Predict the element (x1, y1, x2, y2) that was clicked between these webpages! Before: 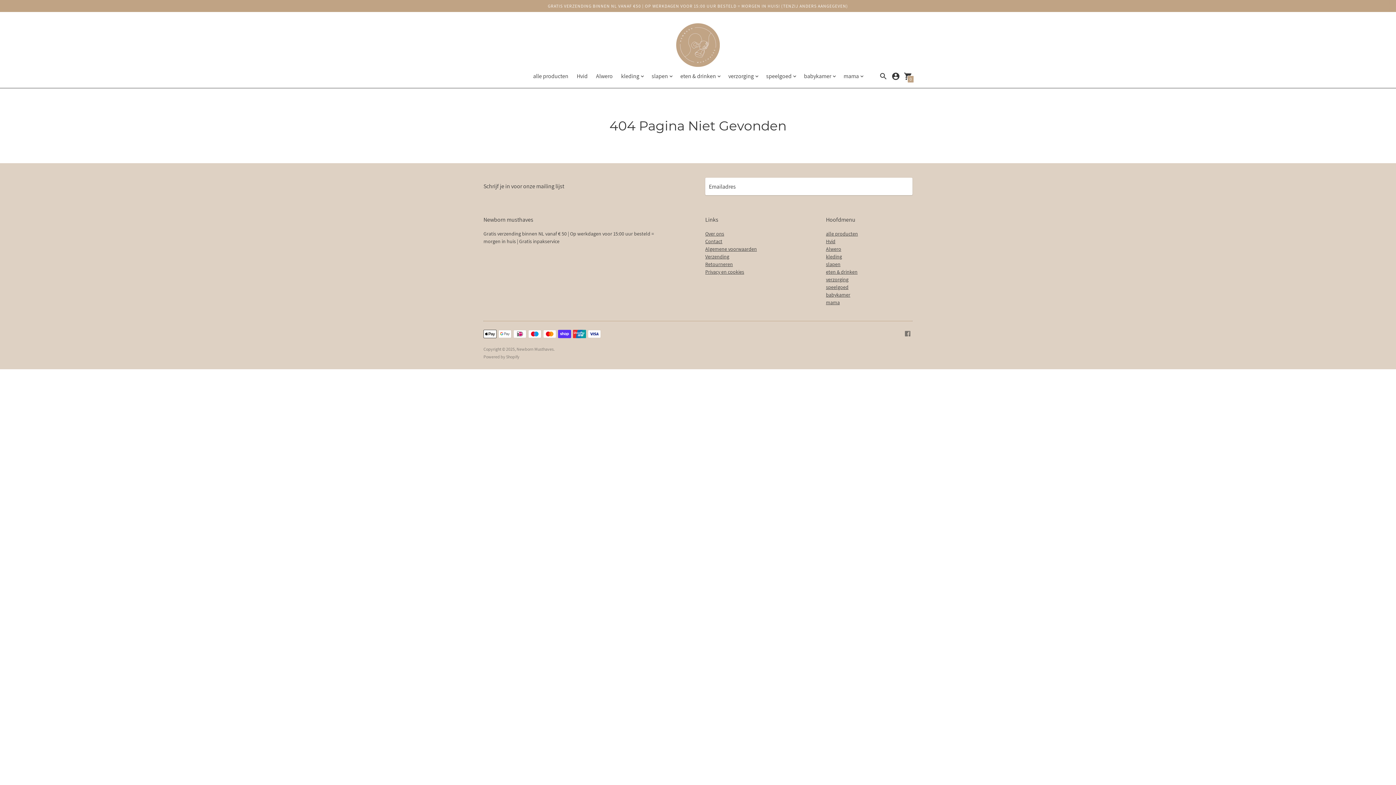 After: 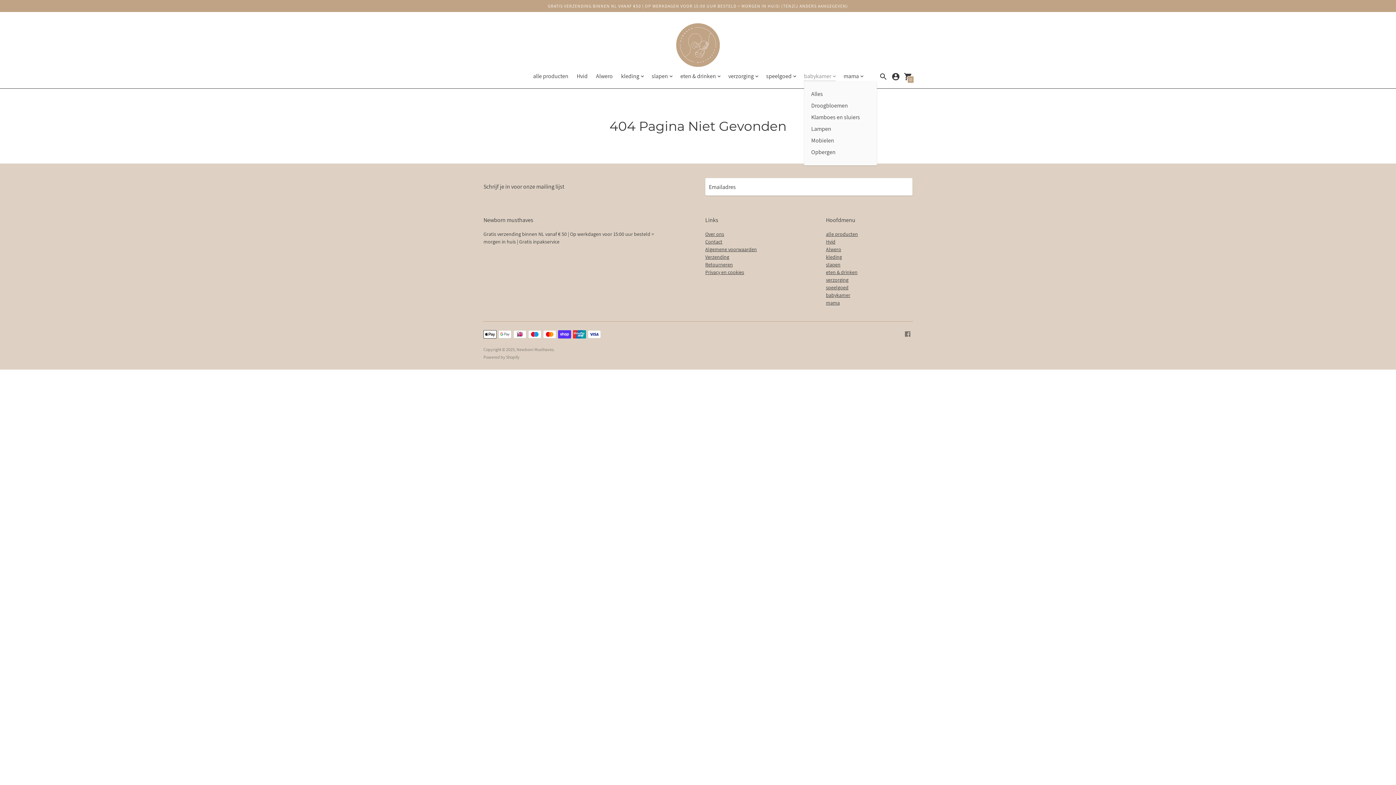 Action: label: babykamer bbox: (804, 72, 835, 80)